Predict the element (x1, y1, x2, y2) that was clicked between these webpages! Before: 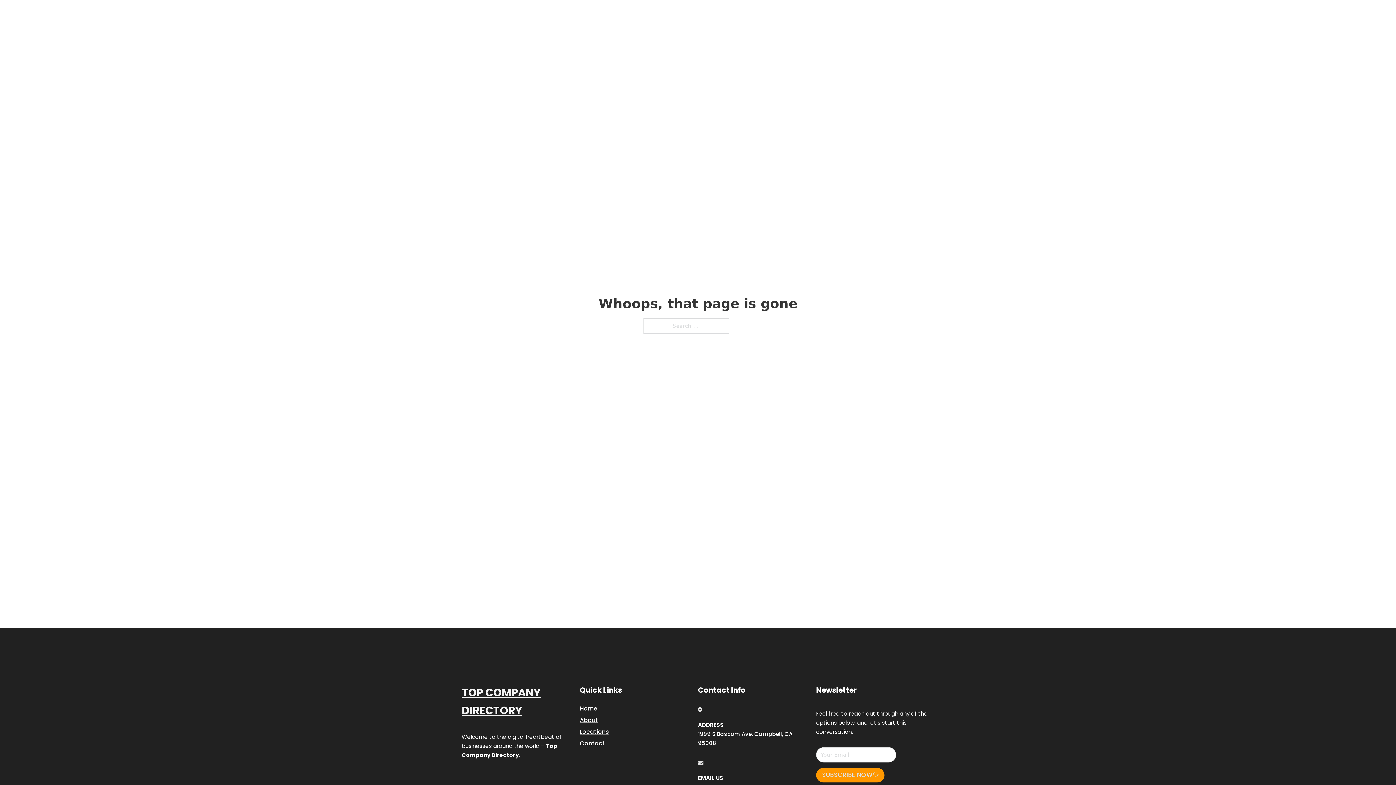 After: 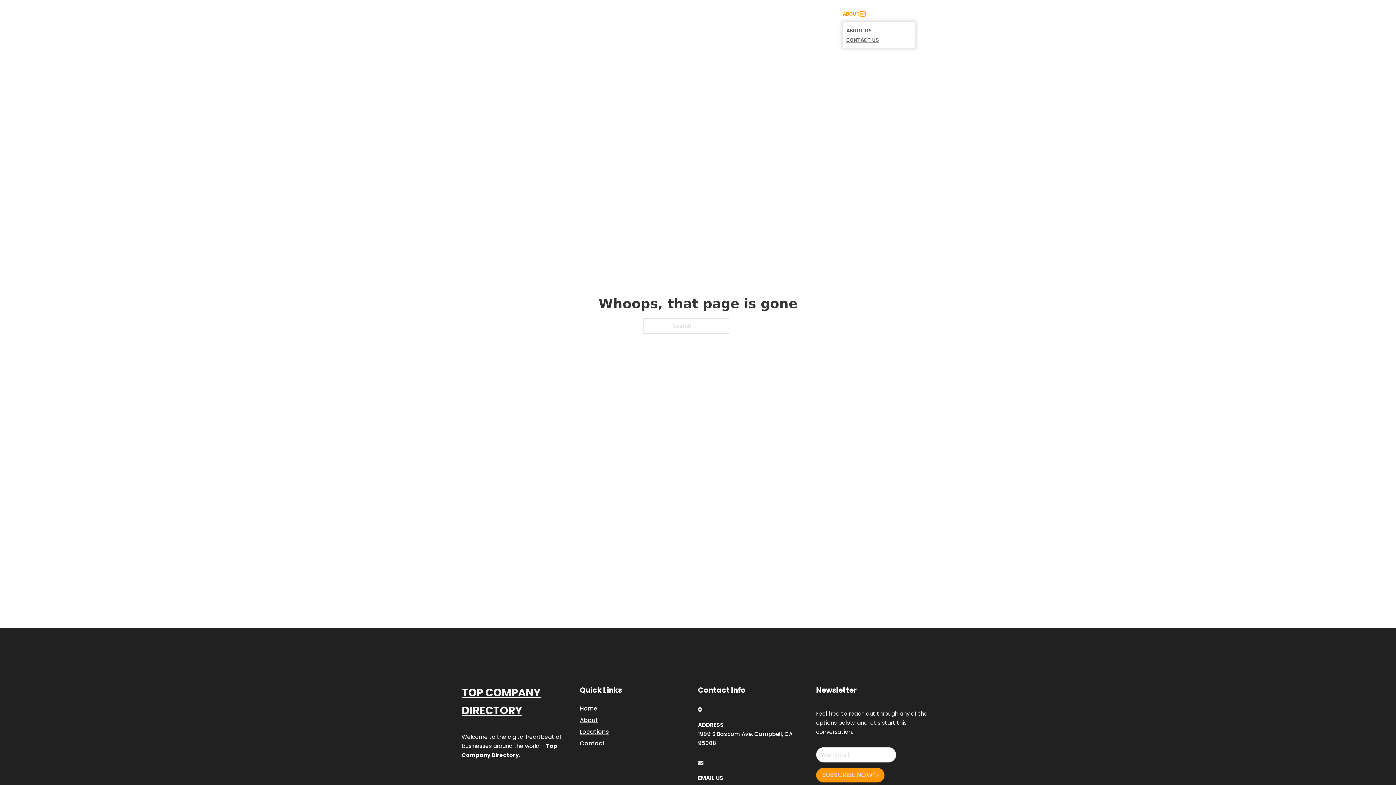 Action: label: Toggle dropdown bbox: (860, 11, 865, 16)